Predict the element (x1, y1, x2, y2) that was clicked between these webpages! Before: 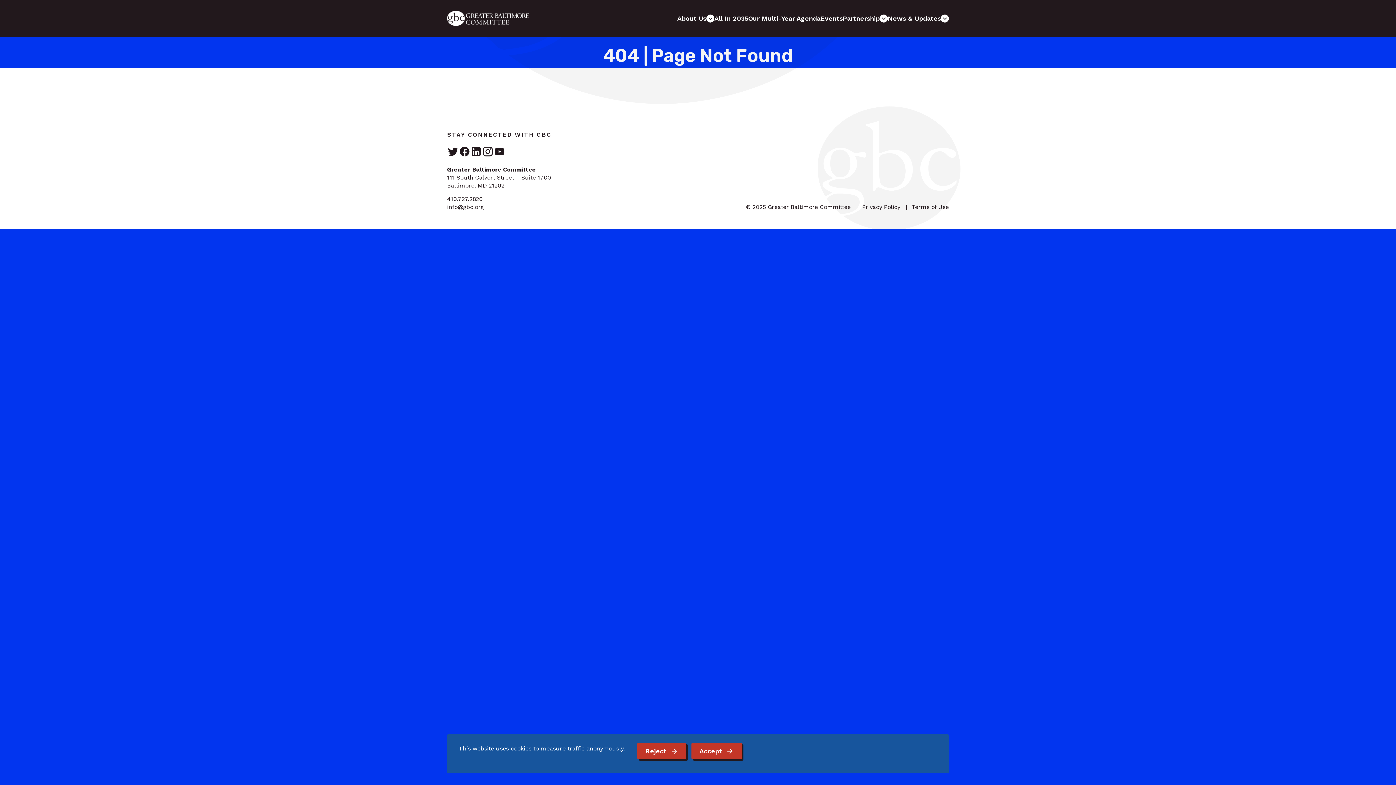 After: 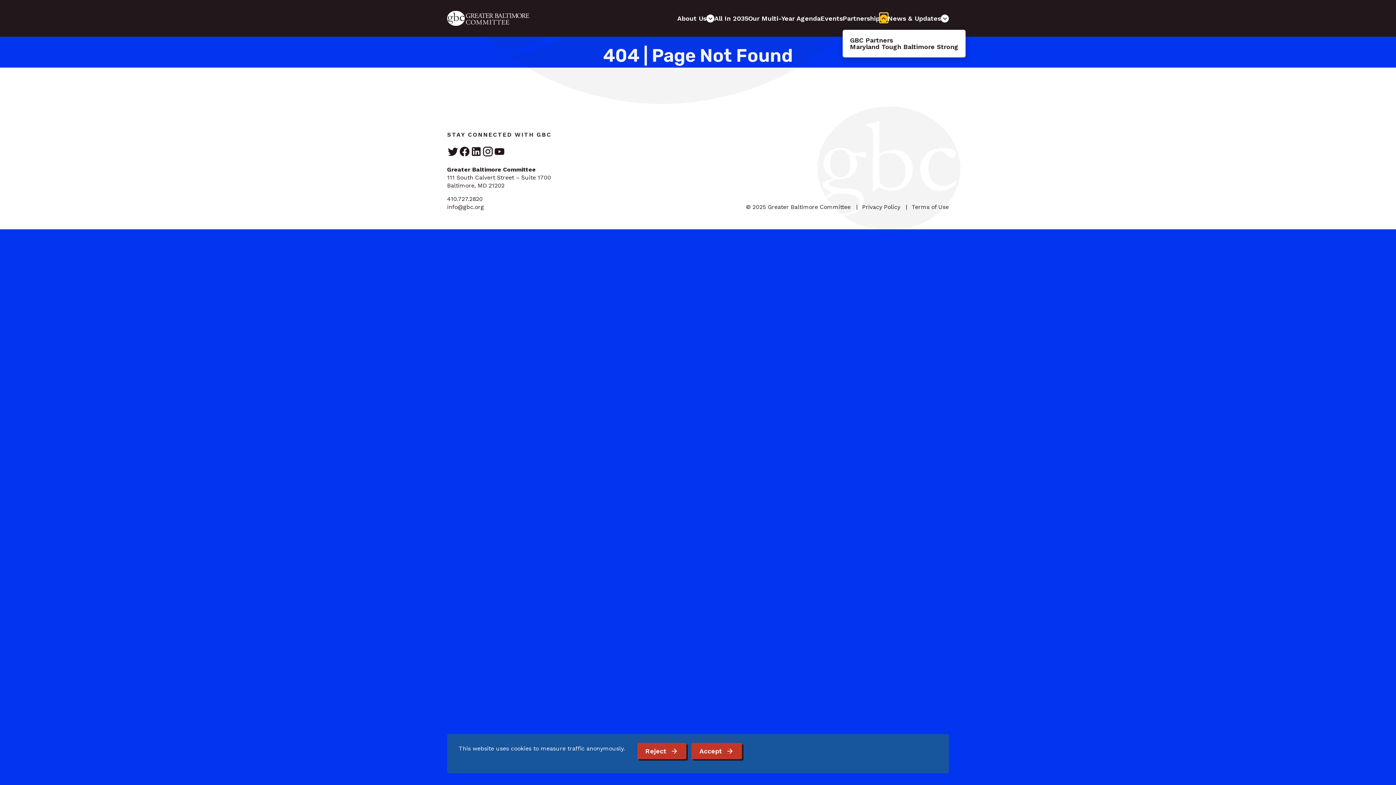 Action: bbox: (880, 14, 888, 22) label: Open the Partnership sub-menu